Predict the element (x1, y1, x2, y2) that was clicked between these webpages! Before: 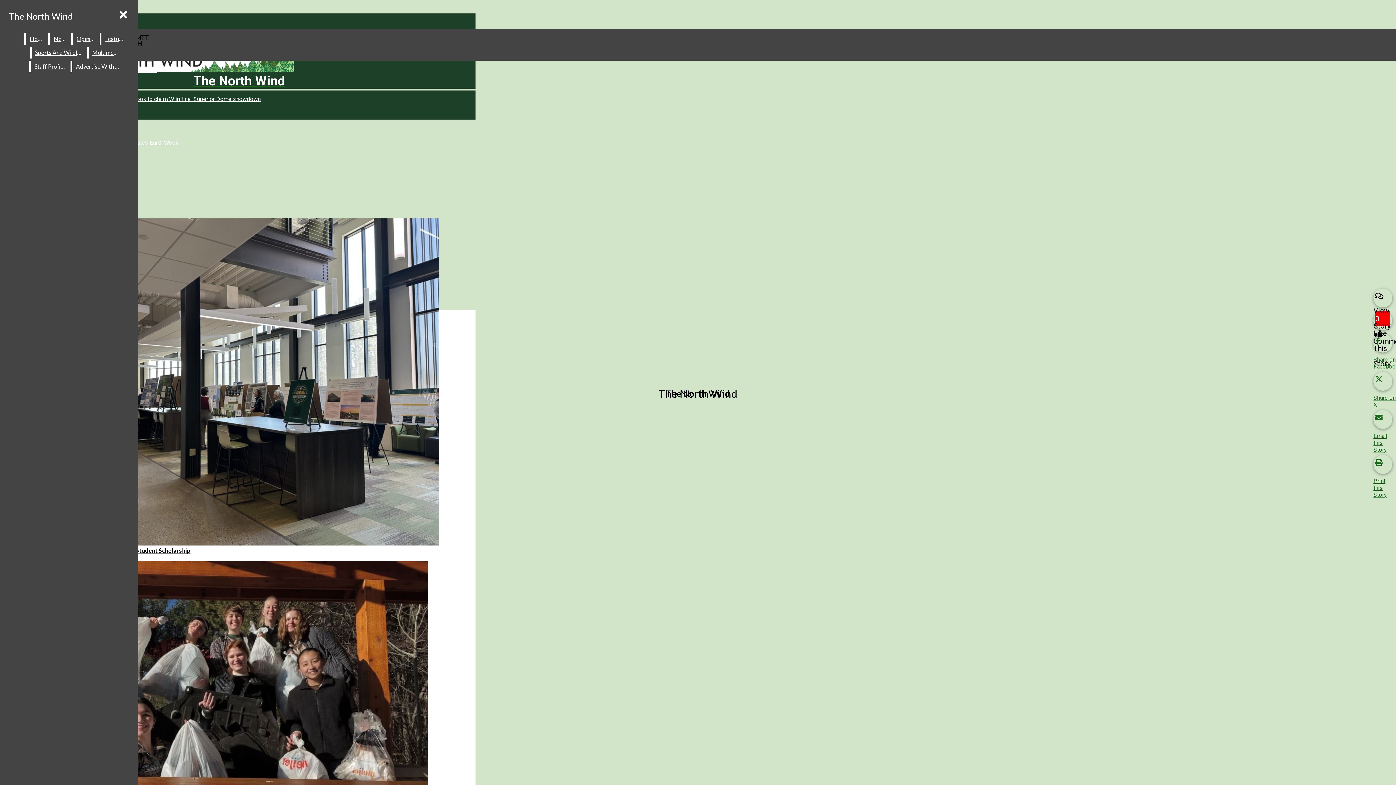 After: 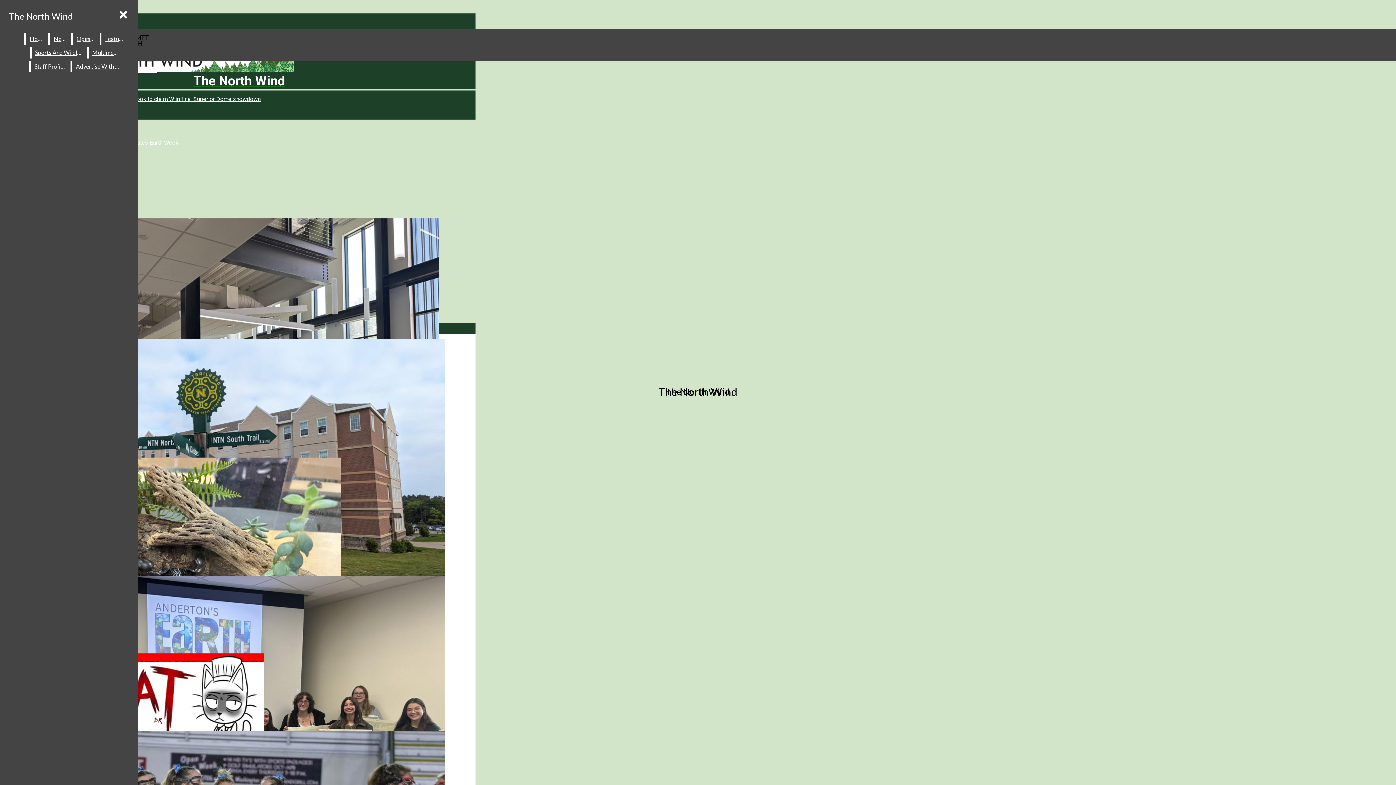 Action: bbox: (26, 33, 47, 44) label: Home